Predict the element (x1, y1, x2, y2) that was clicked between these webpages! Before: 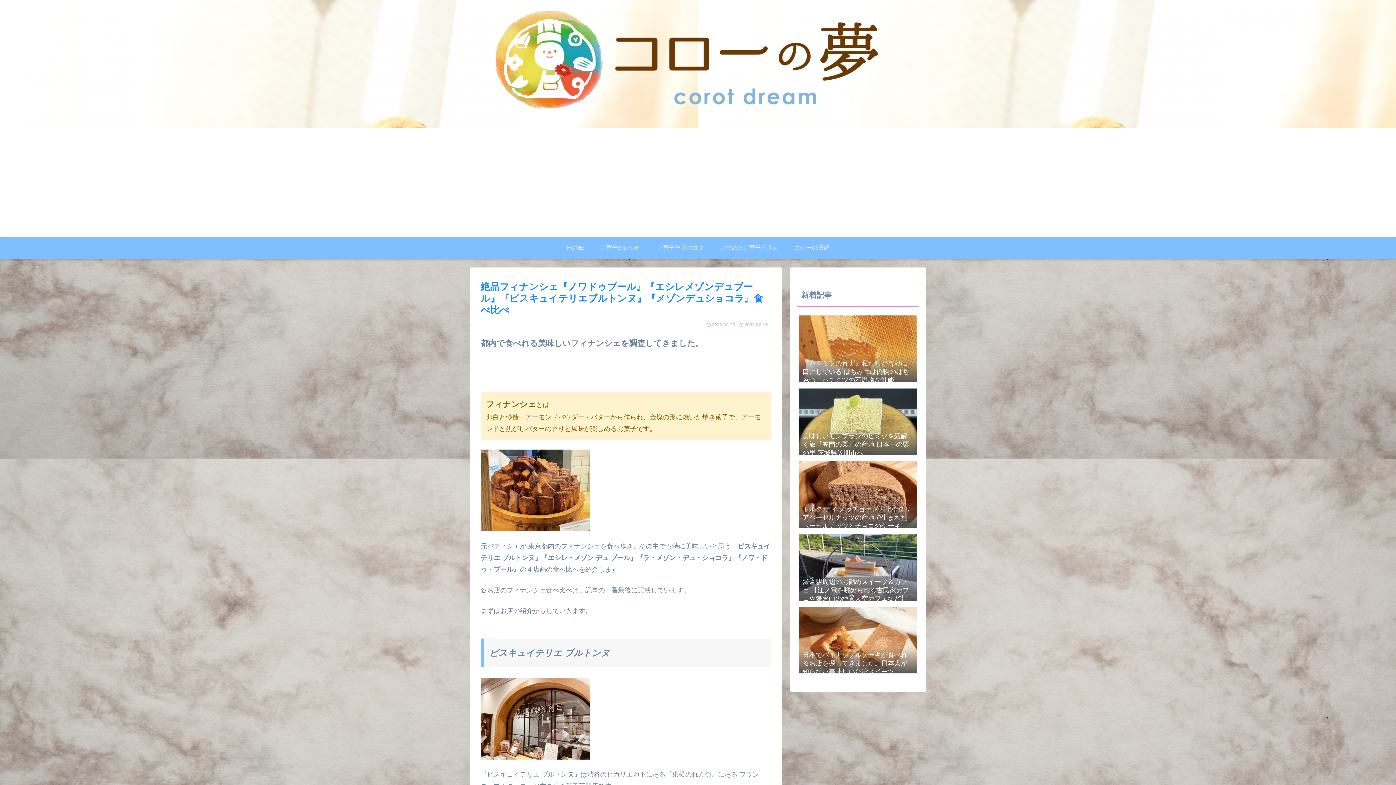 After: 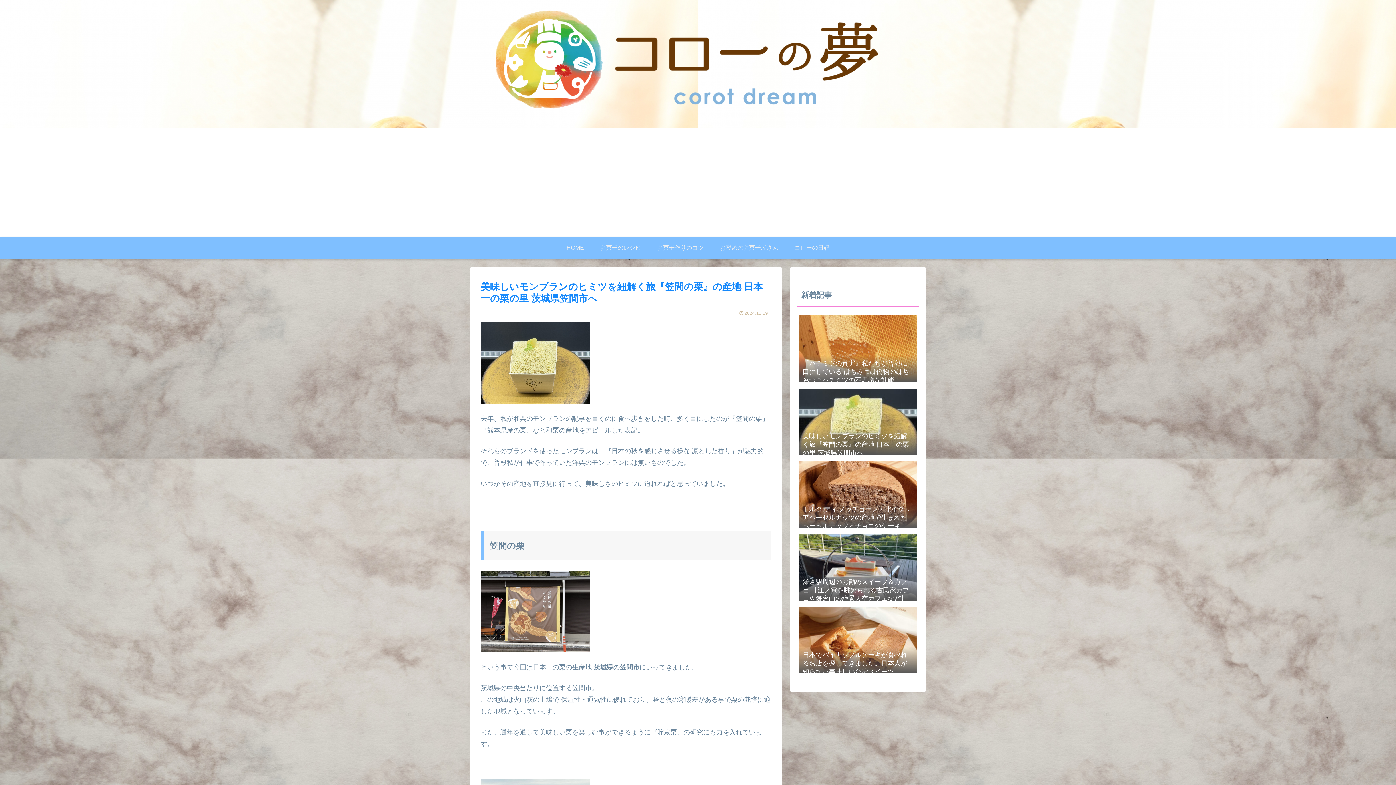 Action: bbox: (797, 385, 919, 457) label: 美味しいモンブランのヒミツを紐解く旅『笠間の栗』の産地 日本一の栗の里 茨城県笠間市へ